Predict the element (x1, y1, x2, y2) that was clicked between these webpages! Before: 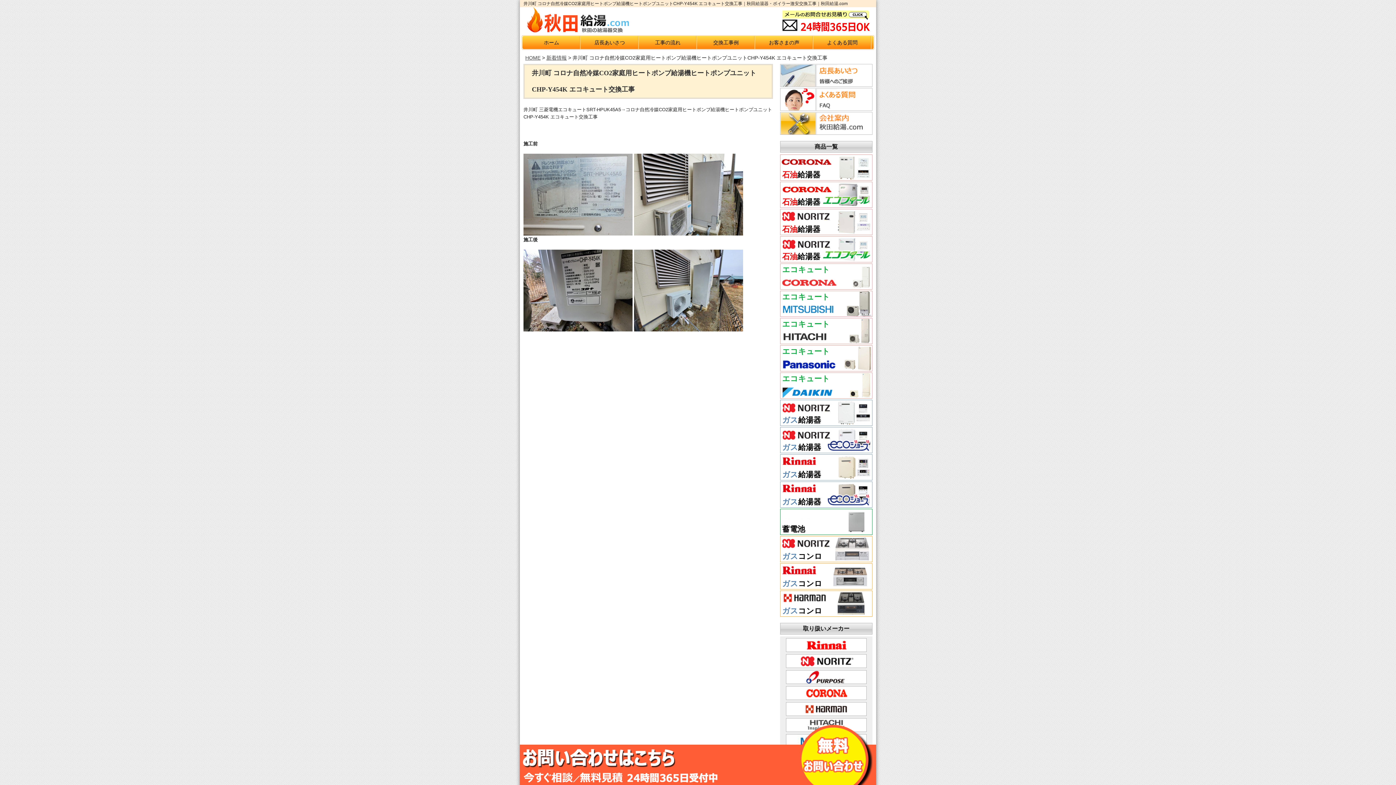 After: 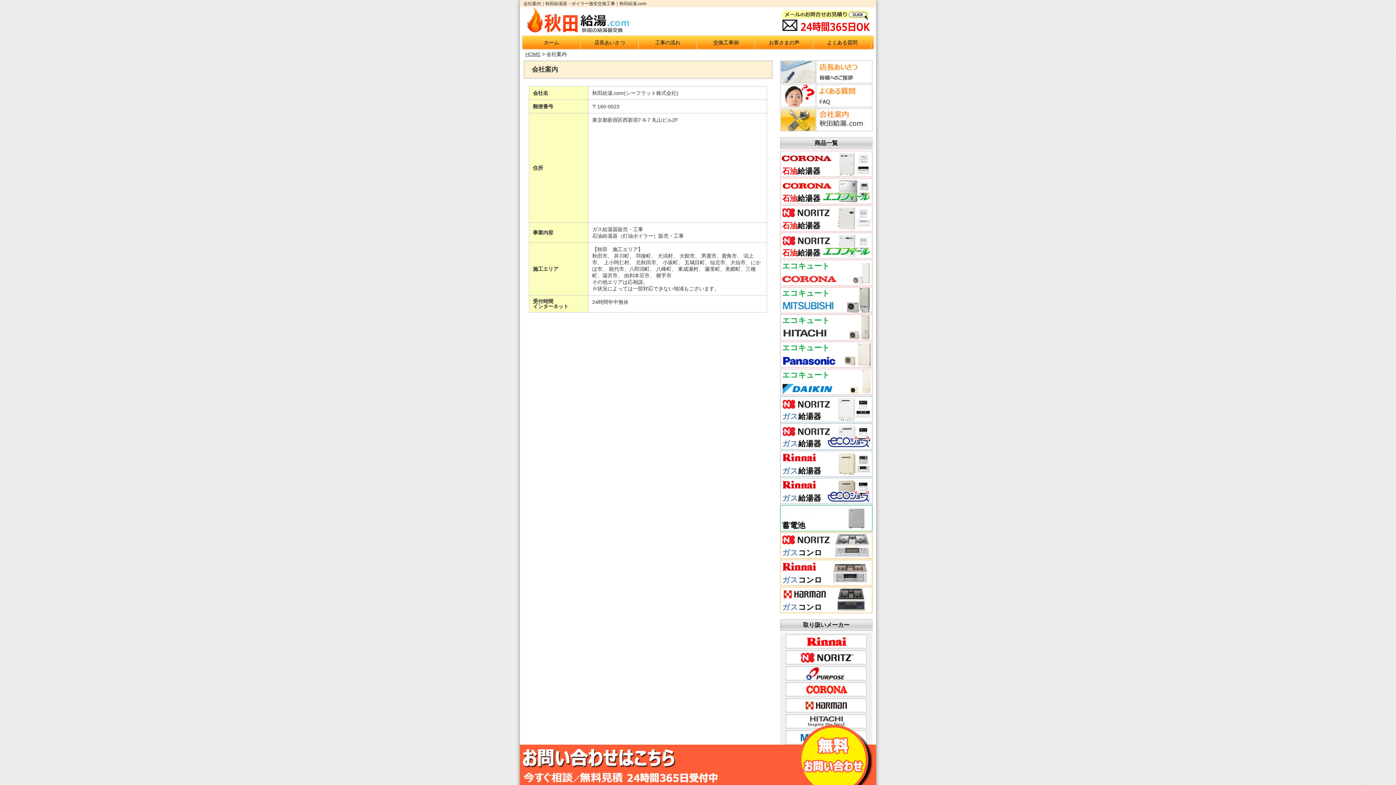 Action: bbox: (780, 129, 869, 135)